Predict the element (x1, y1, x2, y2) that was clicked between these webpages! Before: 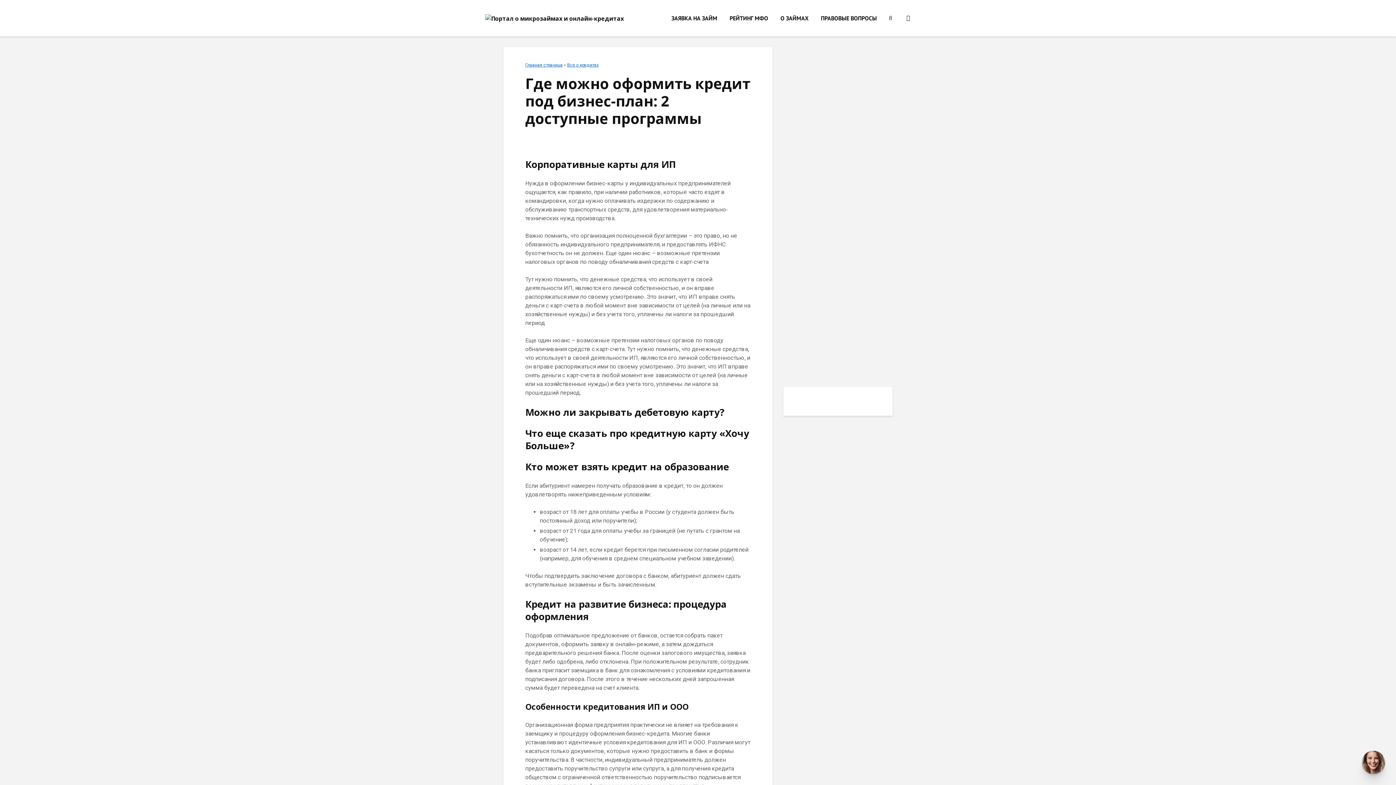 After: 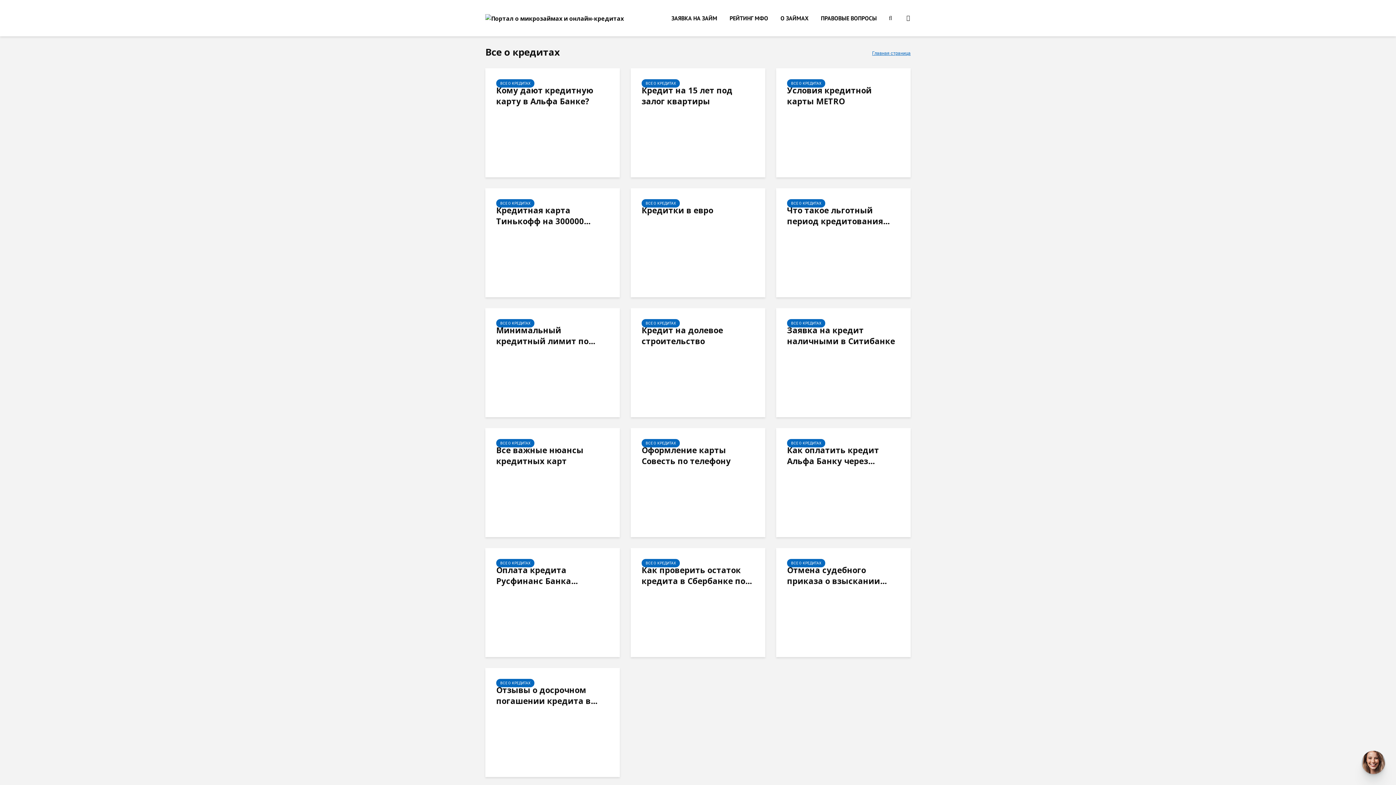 Action: label: Все о кредитах bbox: (567, 62, 598, 67)